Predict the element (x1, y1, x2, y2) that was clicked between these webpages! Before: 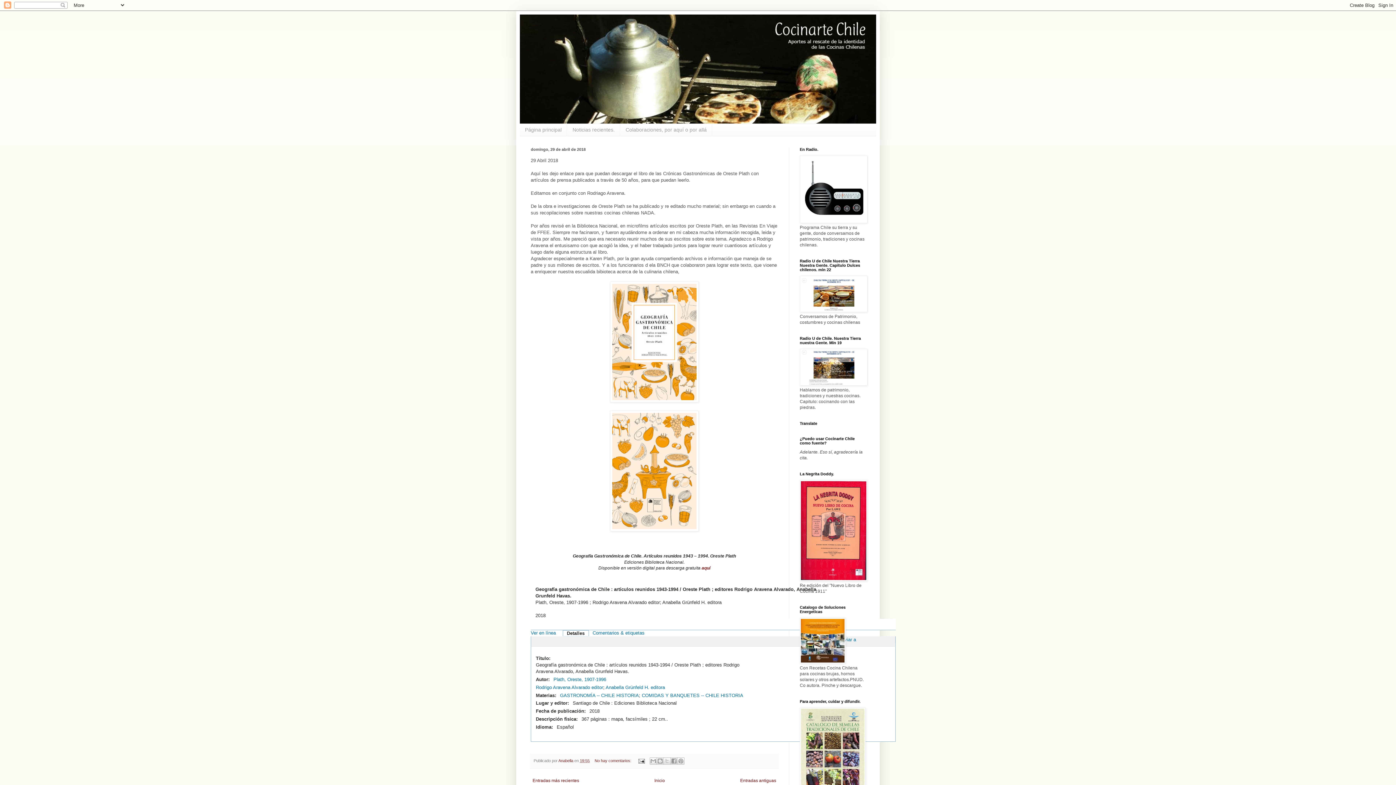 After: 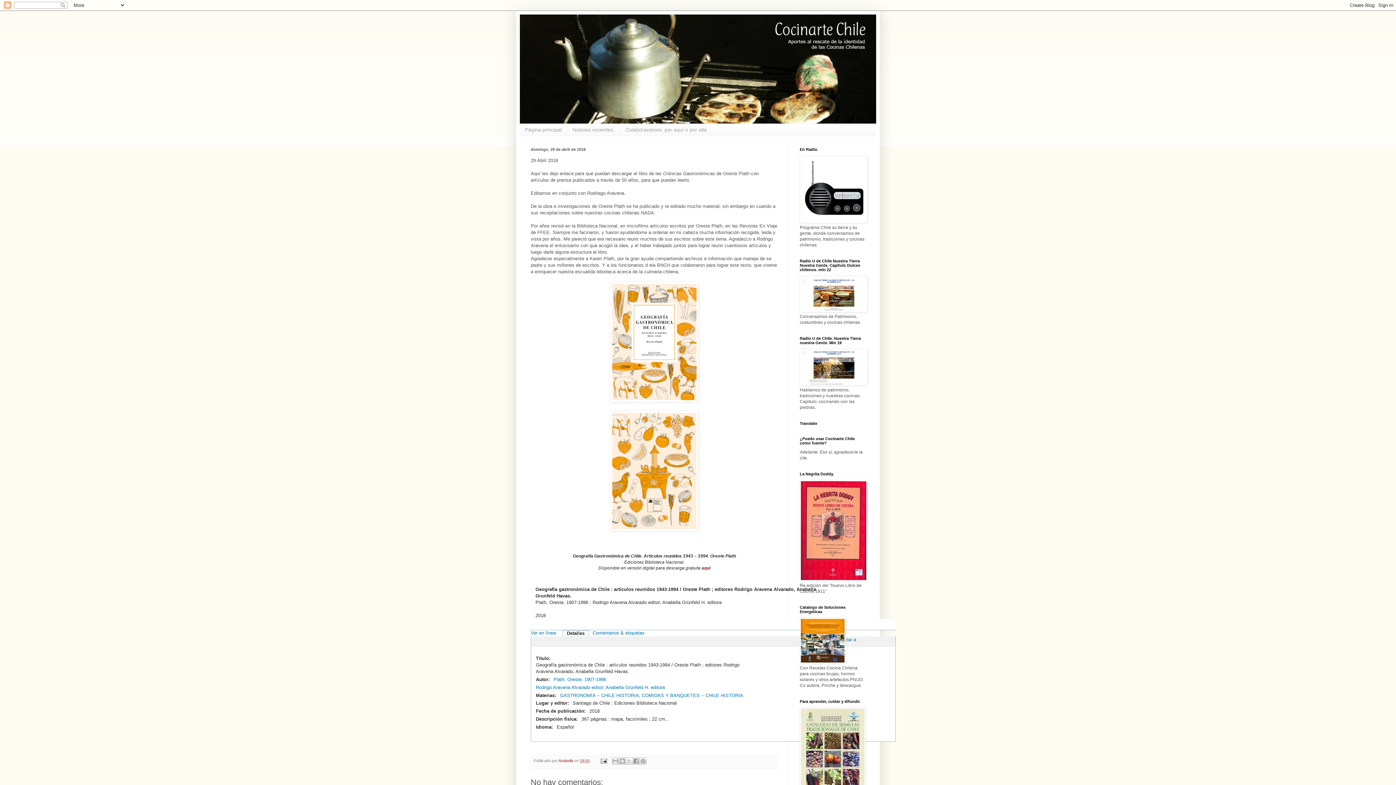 Action: label: 19:55 bbox: (580, 758, 589, 763)